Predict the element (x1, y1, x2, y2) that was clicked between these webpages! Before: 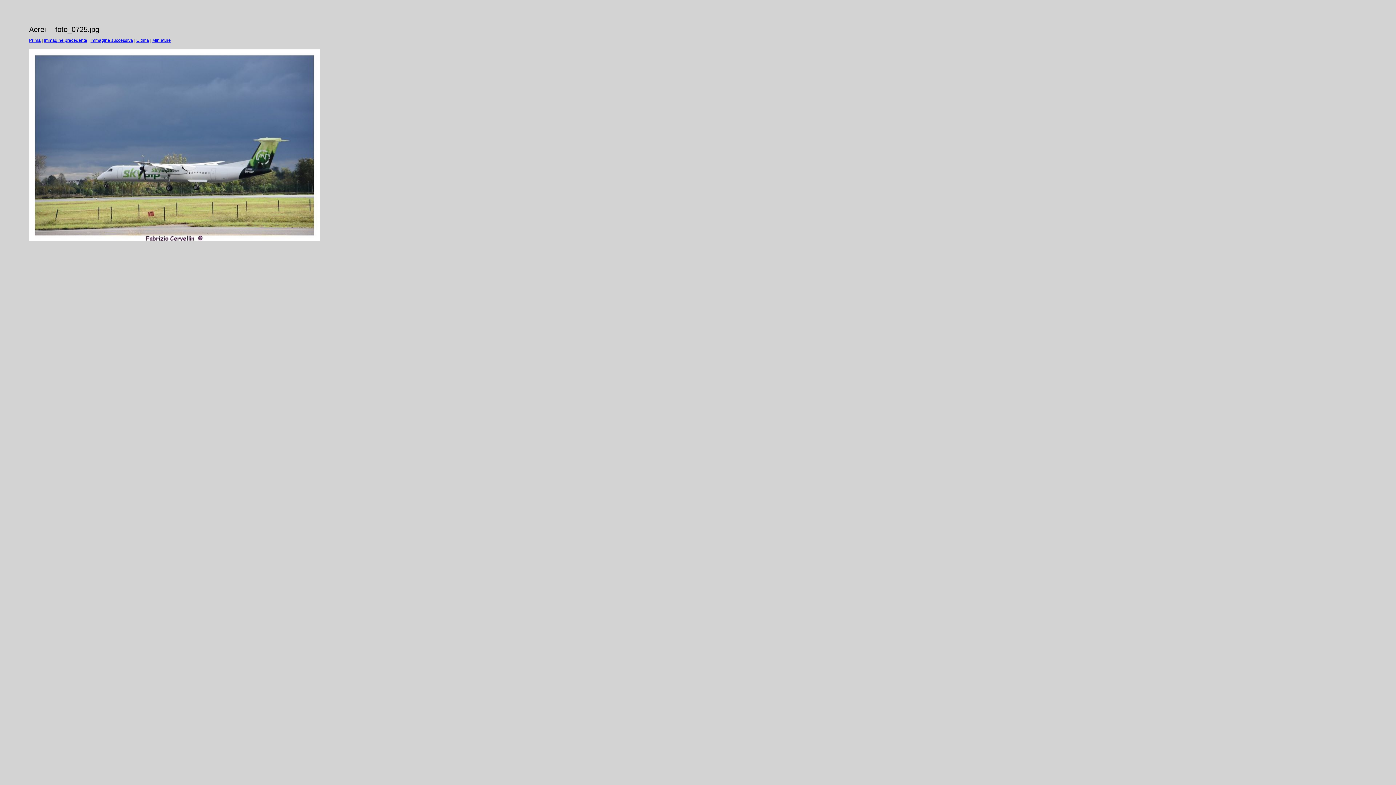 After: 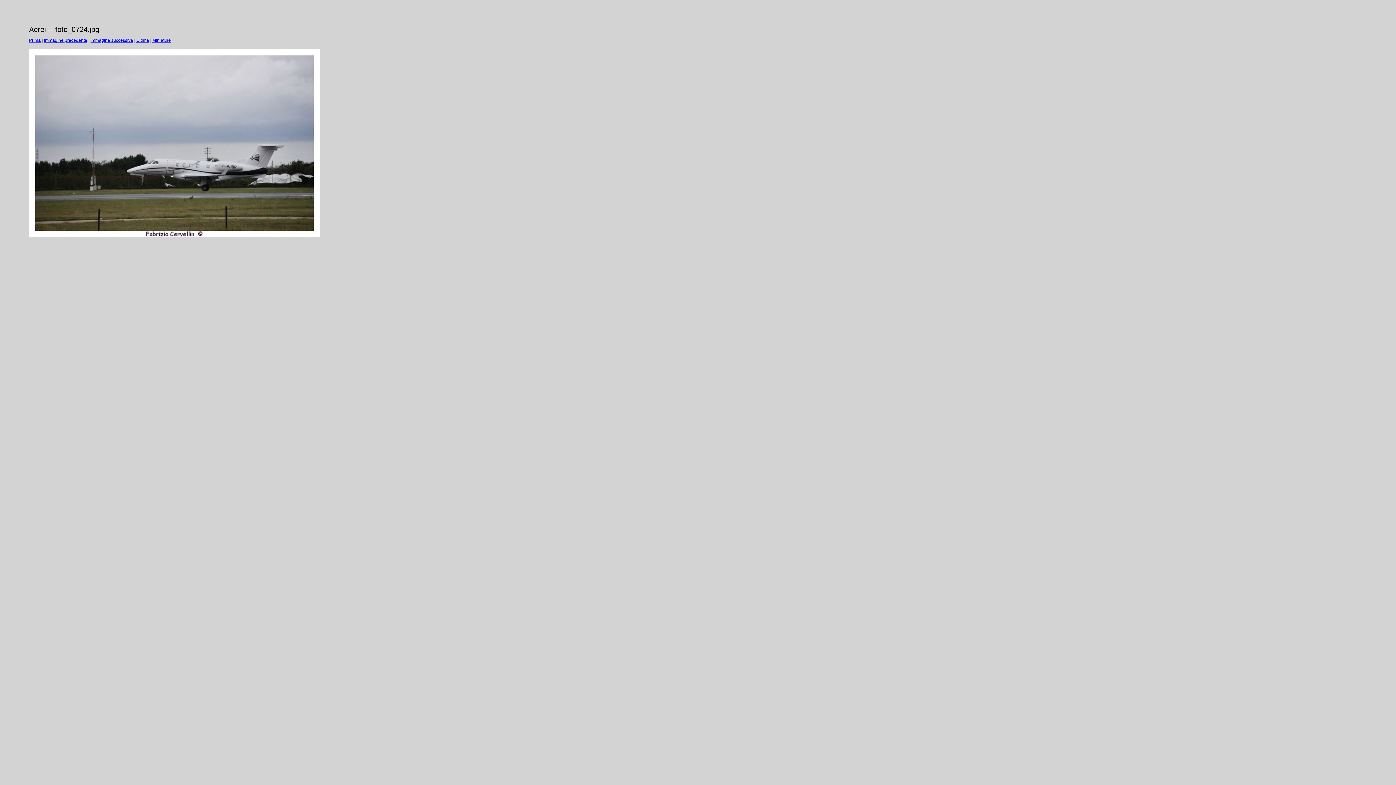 Action: bbox: (44, 37, 87, 42) label: Immagine precedente